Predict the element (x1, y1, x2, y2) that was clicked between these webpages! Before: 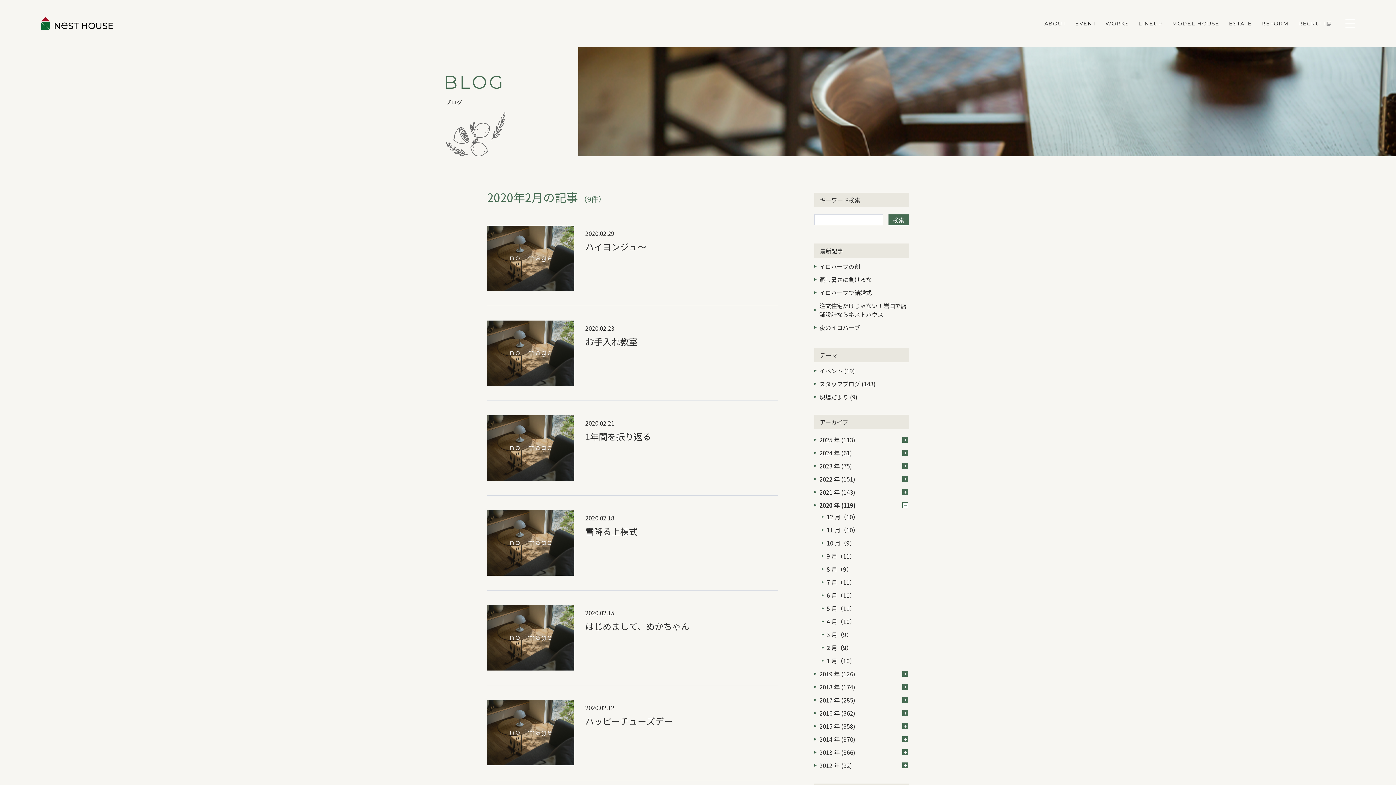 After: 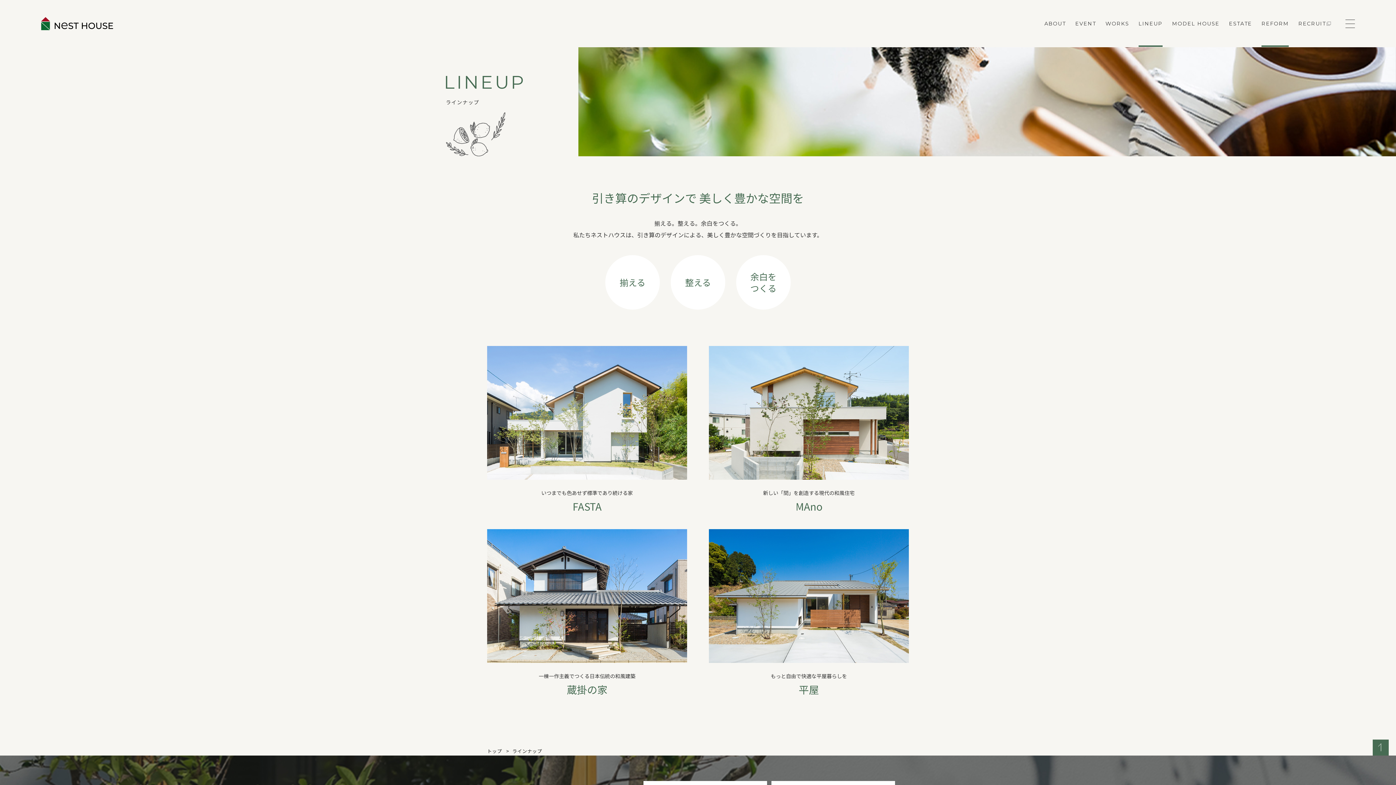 Action: label: LINEUP bbox: (1138, 0, 1163, 47)